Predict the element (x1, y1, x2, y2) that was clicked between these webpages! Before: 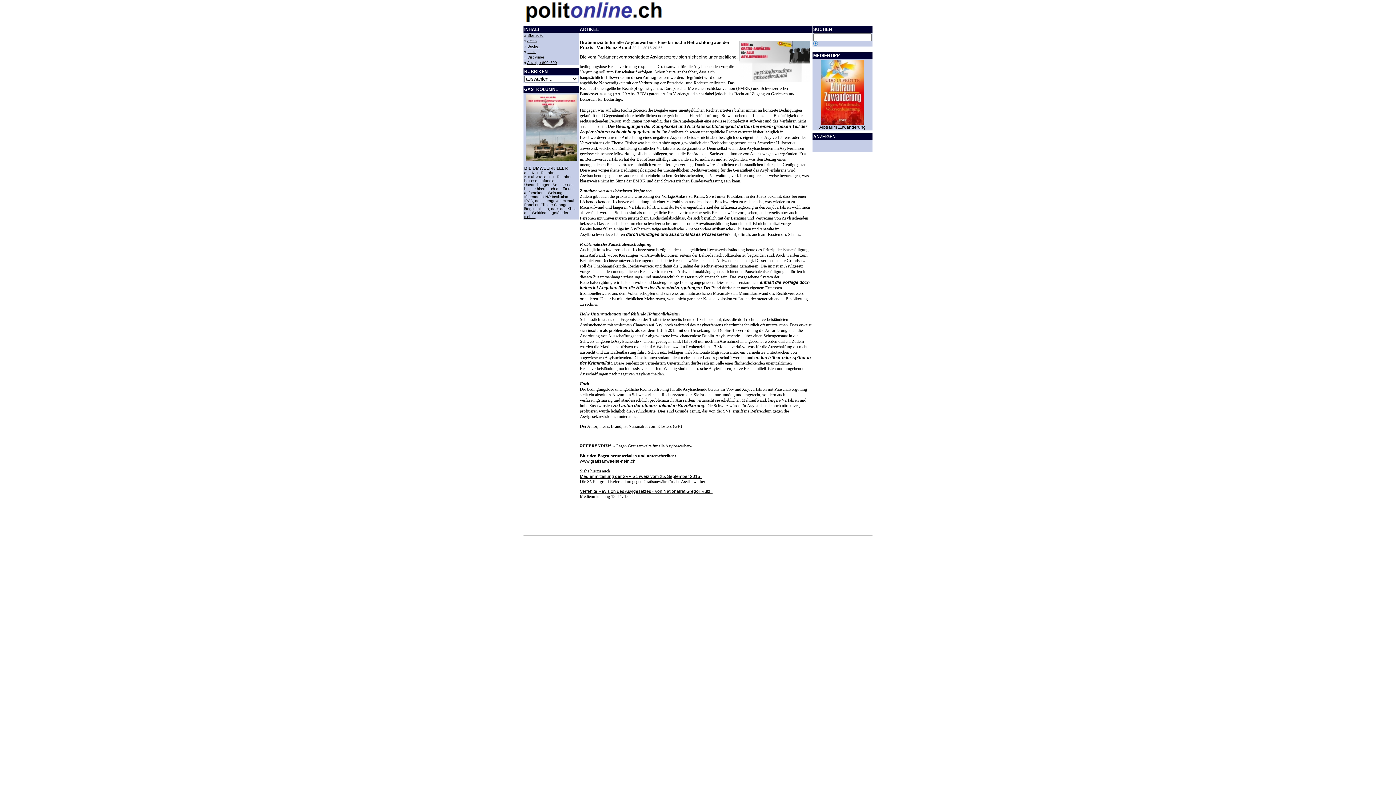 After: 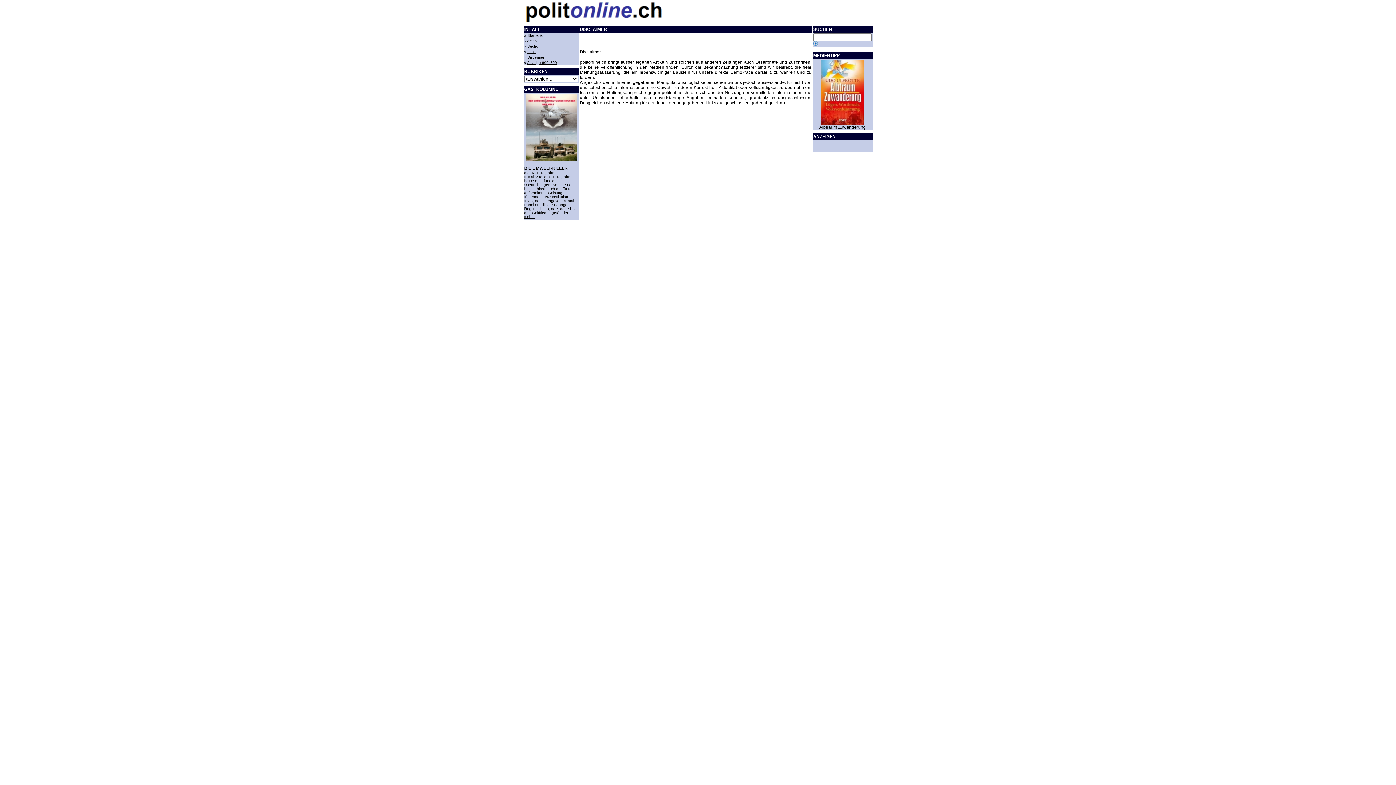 Action: label: Disclaimer bbox: (527, 55, 544, 59)